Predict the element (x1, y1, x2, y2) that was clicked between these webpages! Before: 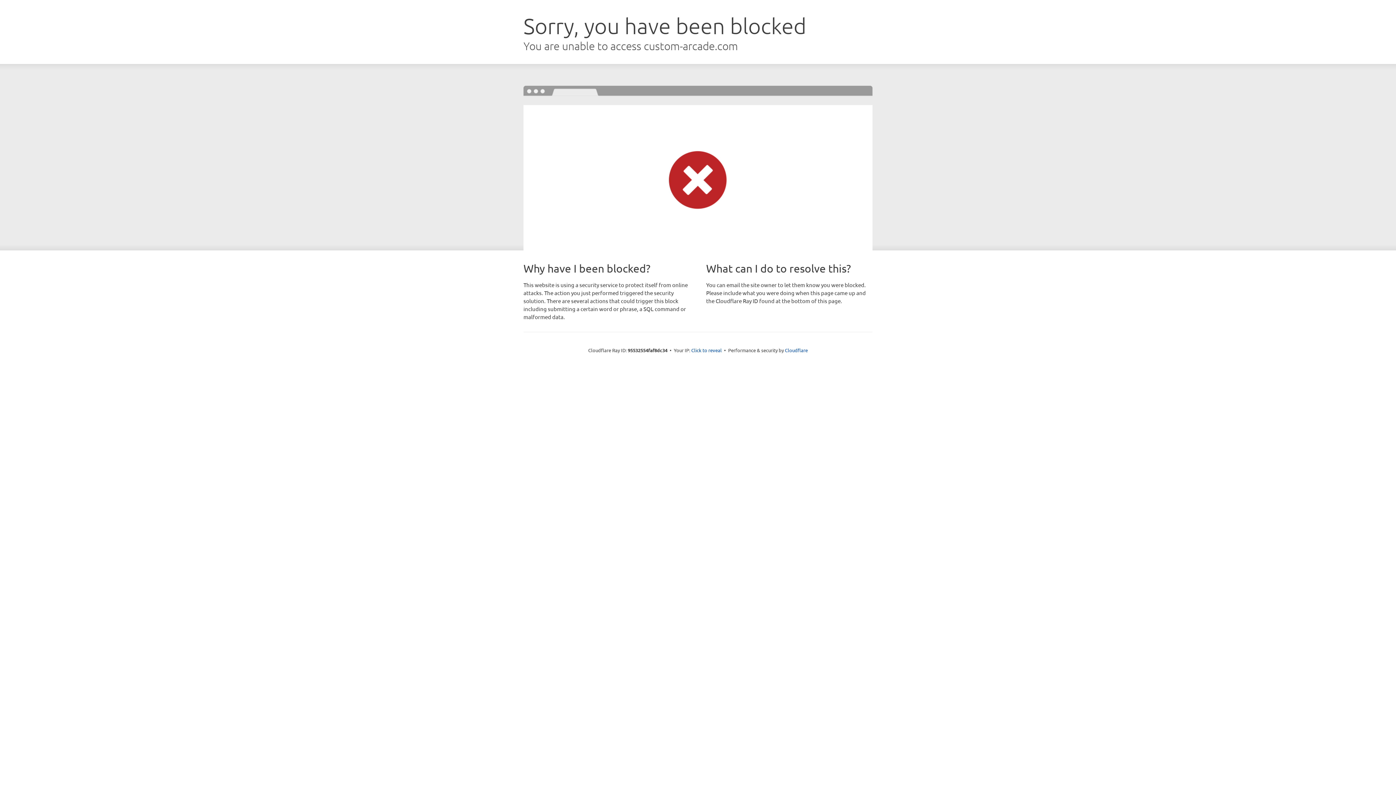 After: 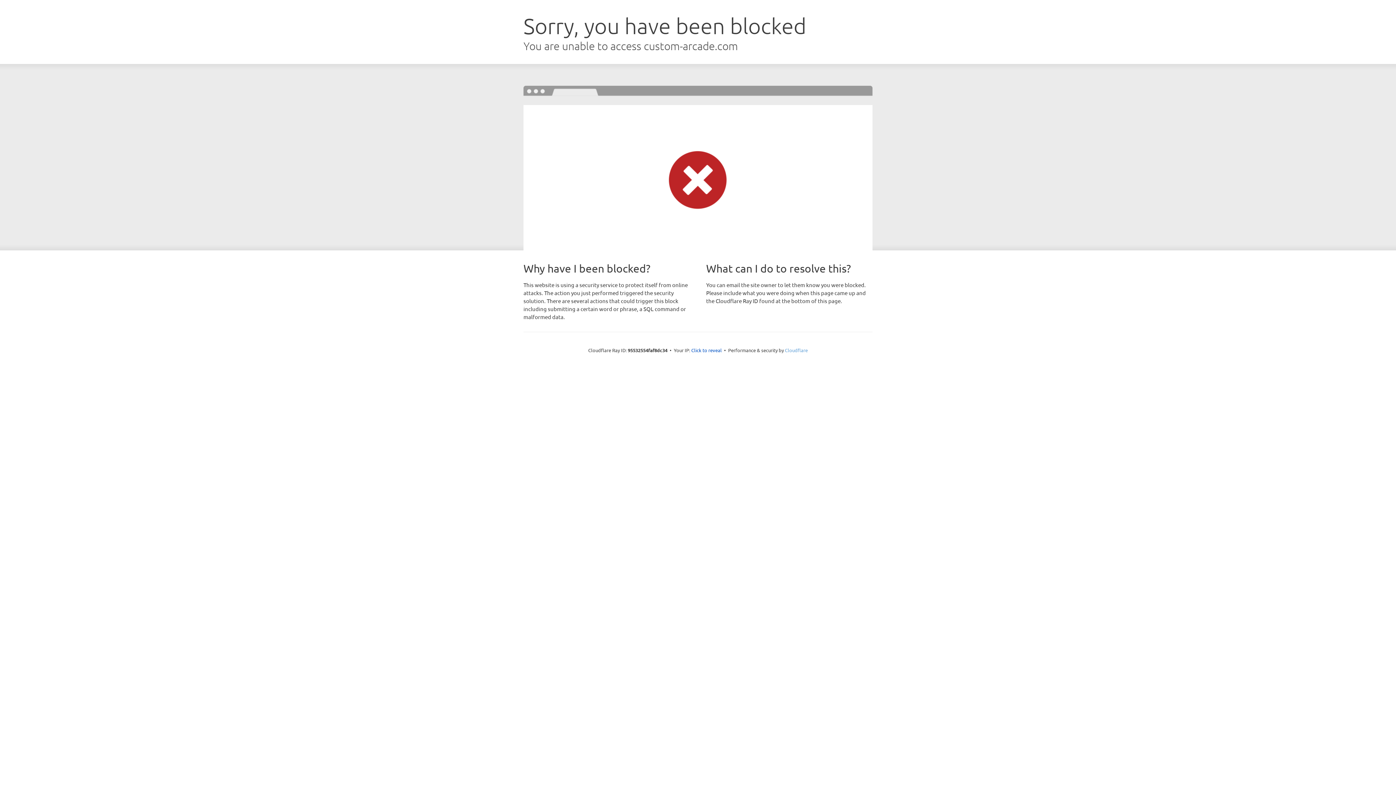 Action: label: Cloudflare bbox: (785, 347, 808, 353)